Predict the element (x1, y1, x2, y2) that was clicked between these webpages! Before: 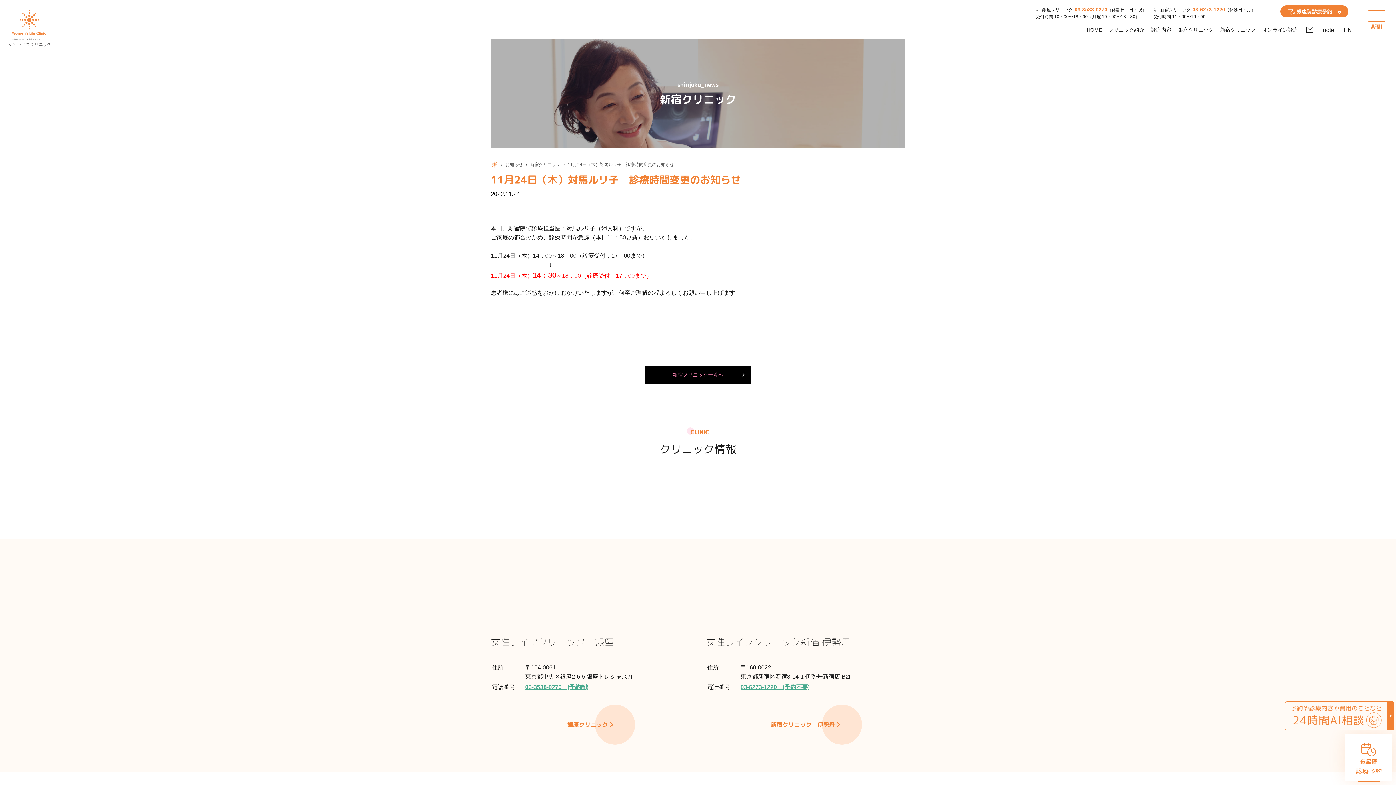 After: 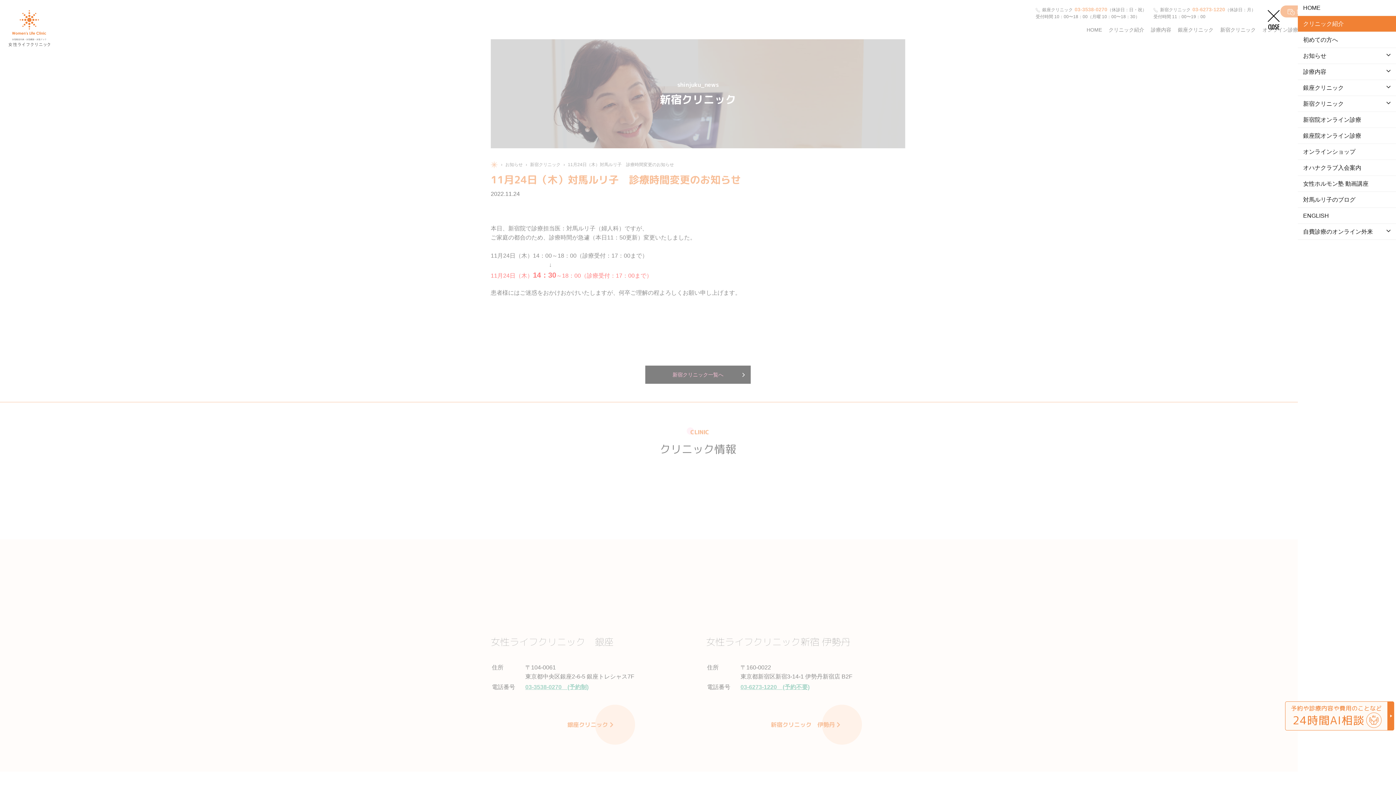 Action: bbox: (1357, -3, 1396, 35)